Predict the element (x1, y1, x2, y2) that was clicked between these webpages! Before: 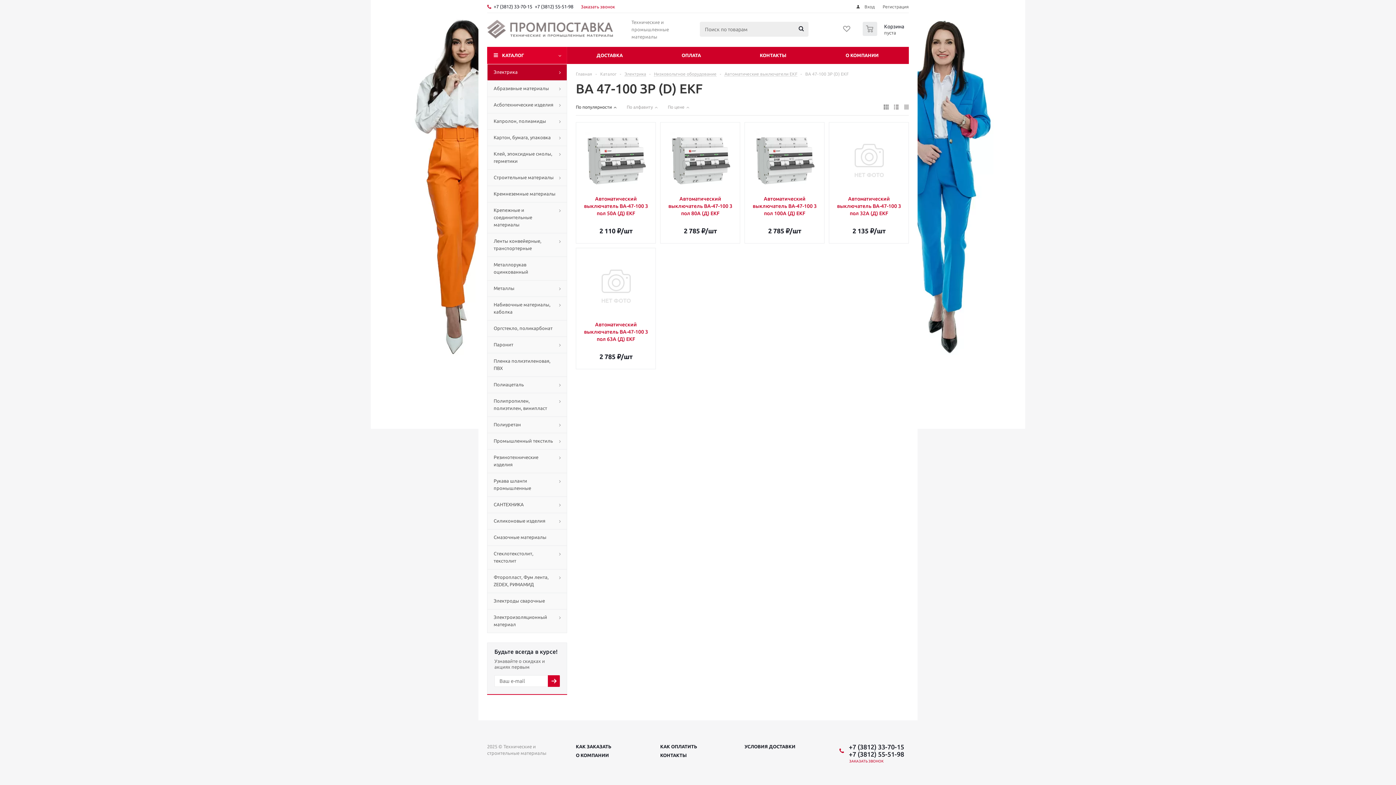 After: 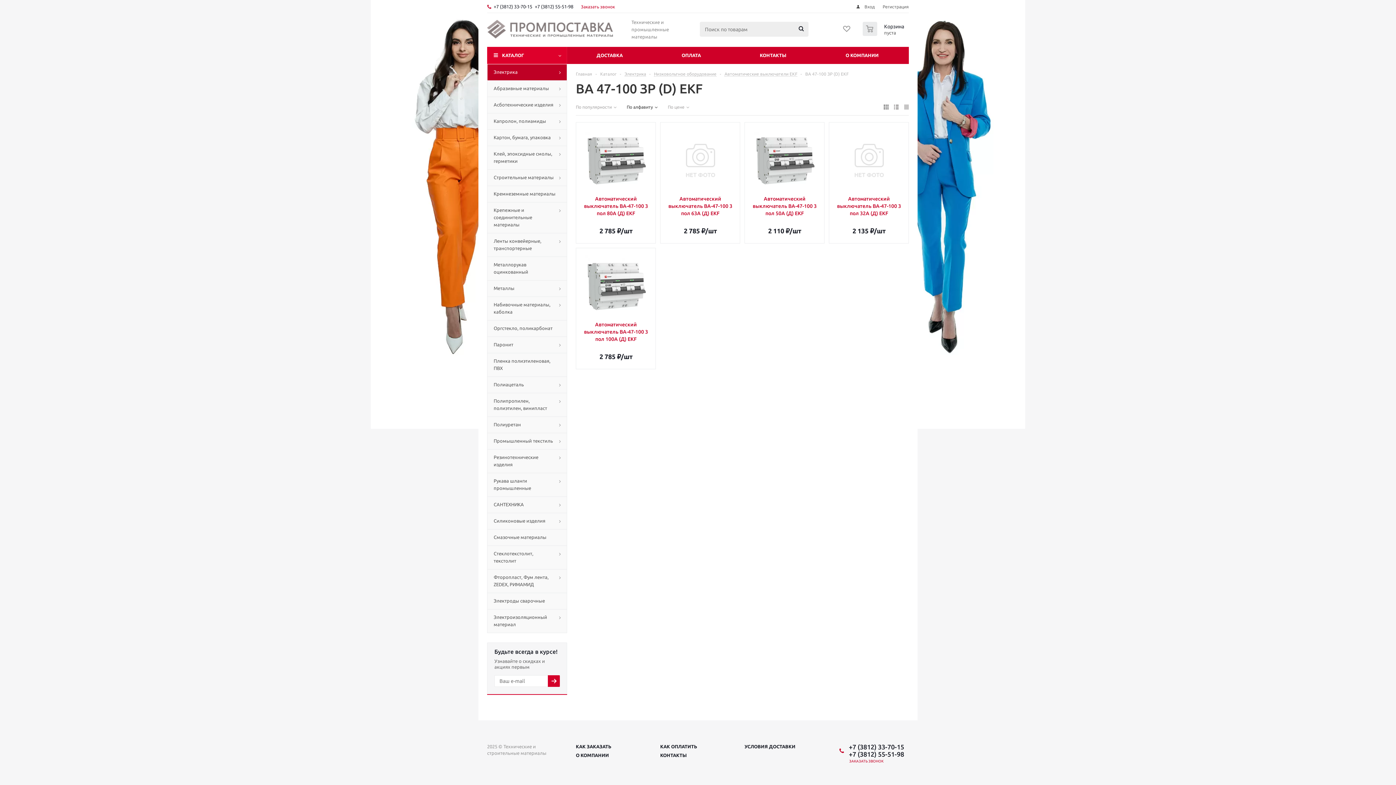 Action: label: По алфавиту bbox: (626, 104, 659, 113)